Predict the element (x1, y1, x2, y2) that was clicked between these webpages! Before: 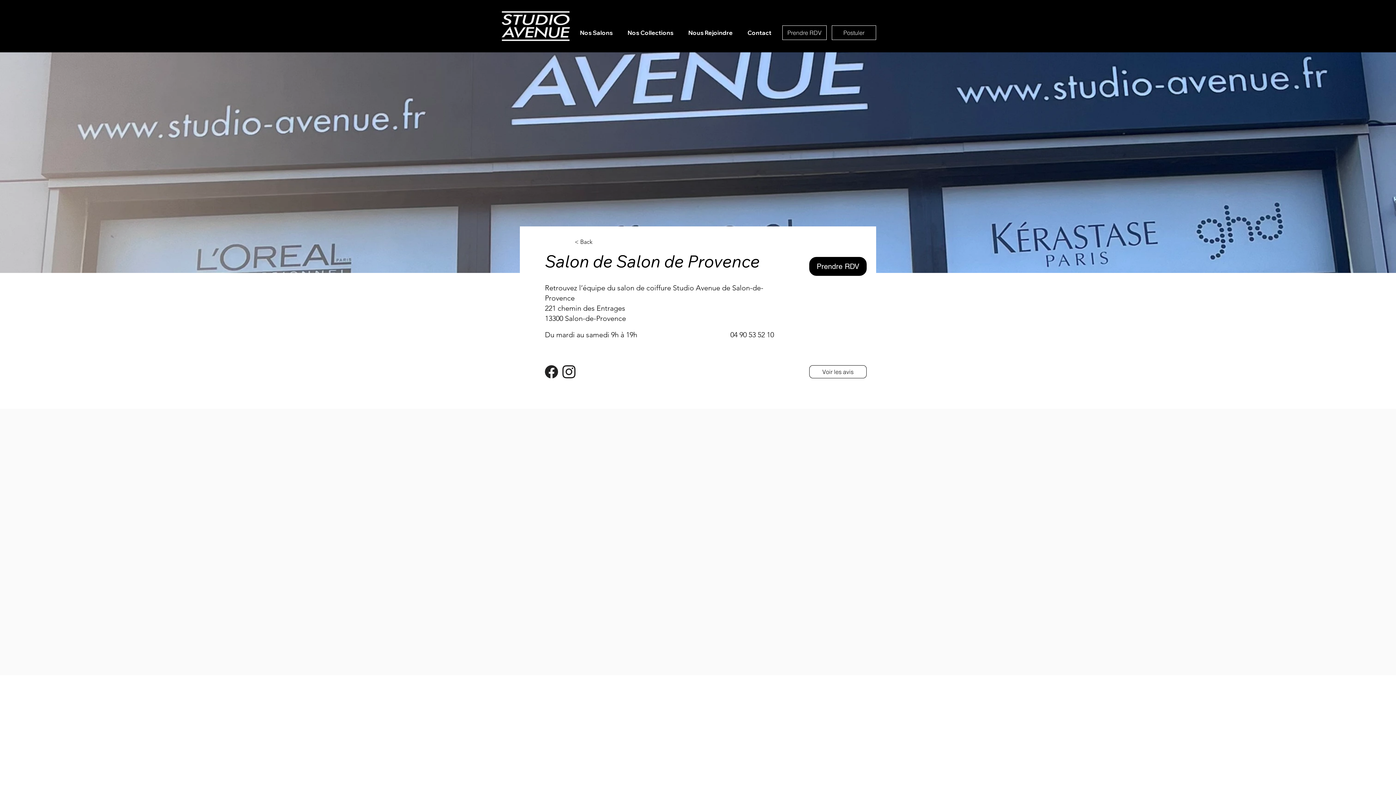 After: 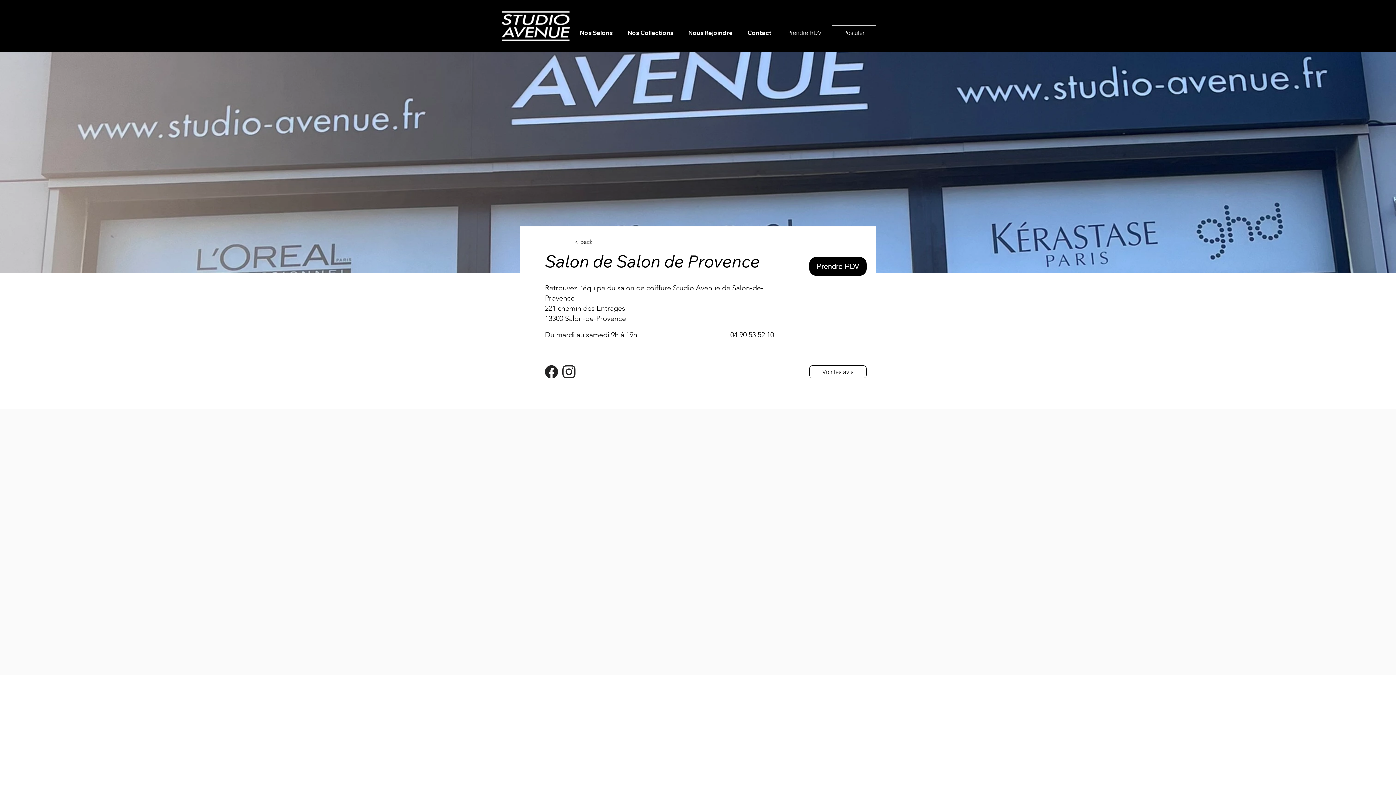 Action: label: Prendre RDV bbox: (782, 25, 826, 40)